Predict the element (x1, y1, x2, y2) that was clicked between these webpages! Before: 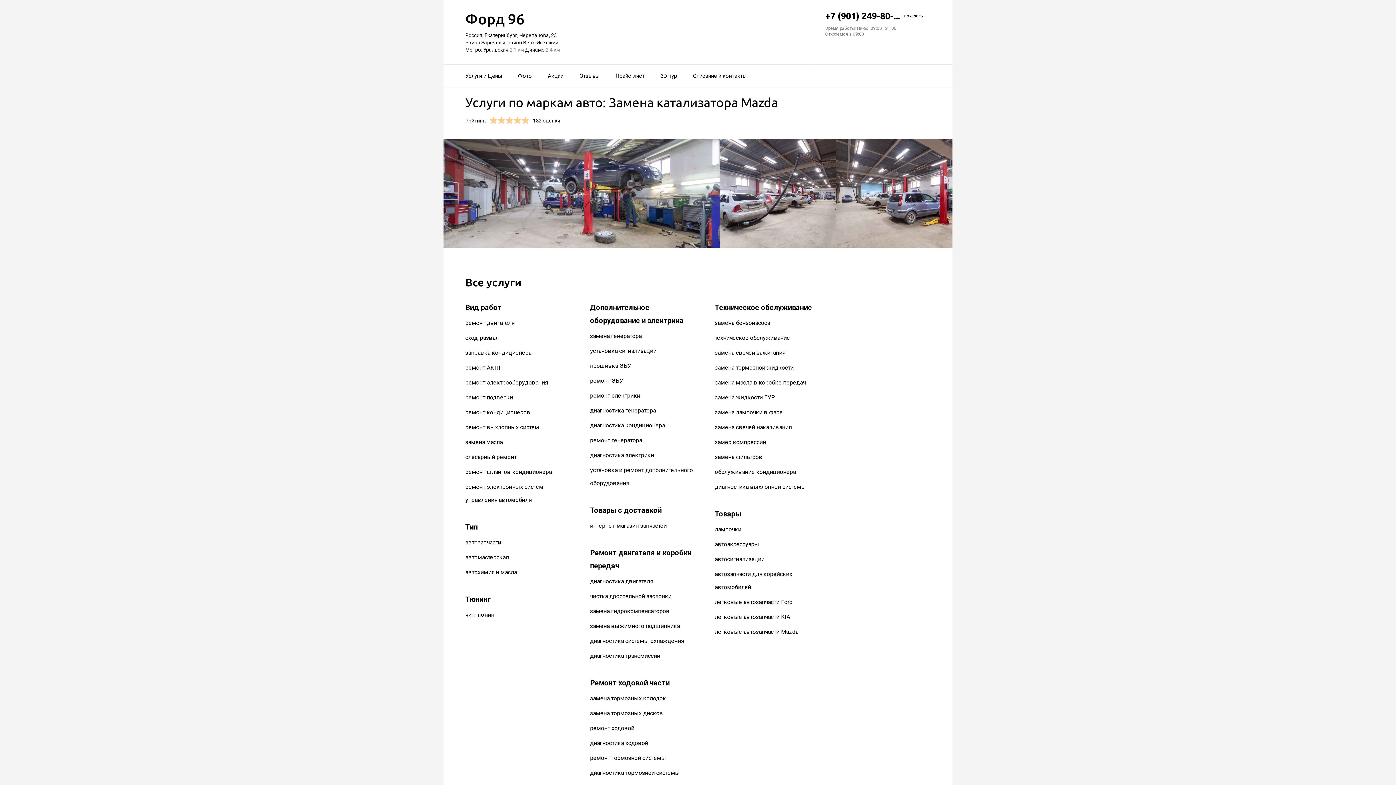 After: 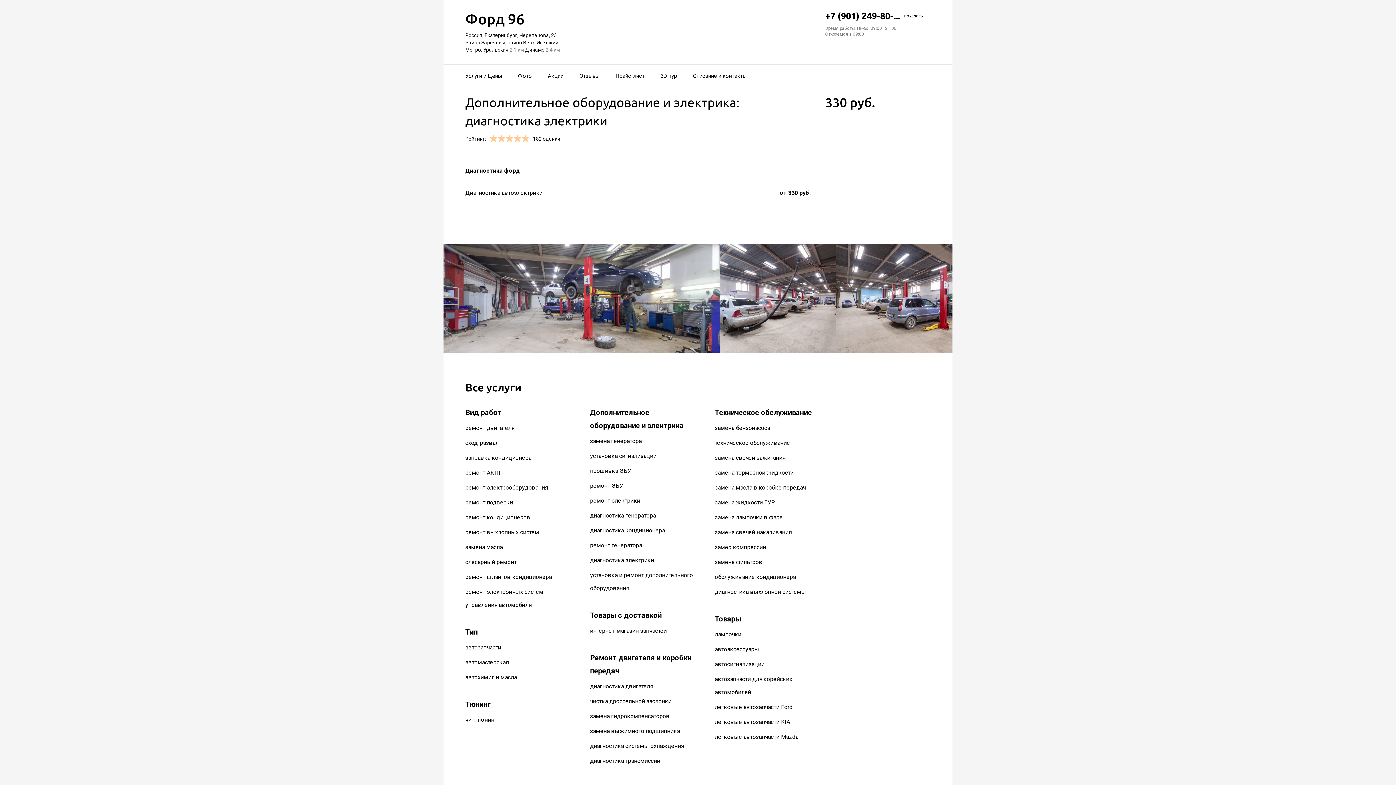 Action: label: диагностика электрики bbox: (590, 452, 654, 459)